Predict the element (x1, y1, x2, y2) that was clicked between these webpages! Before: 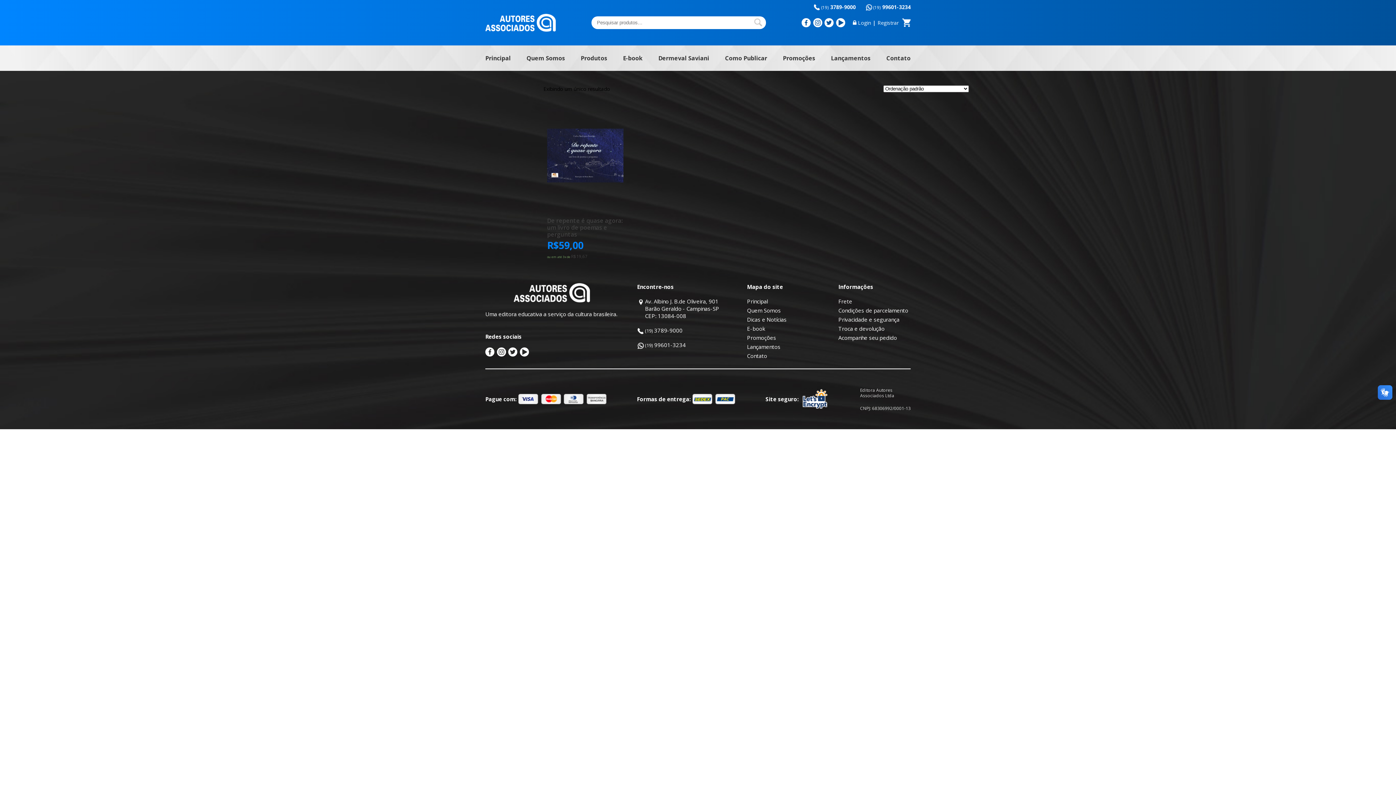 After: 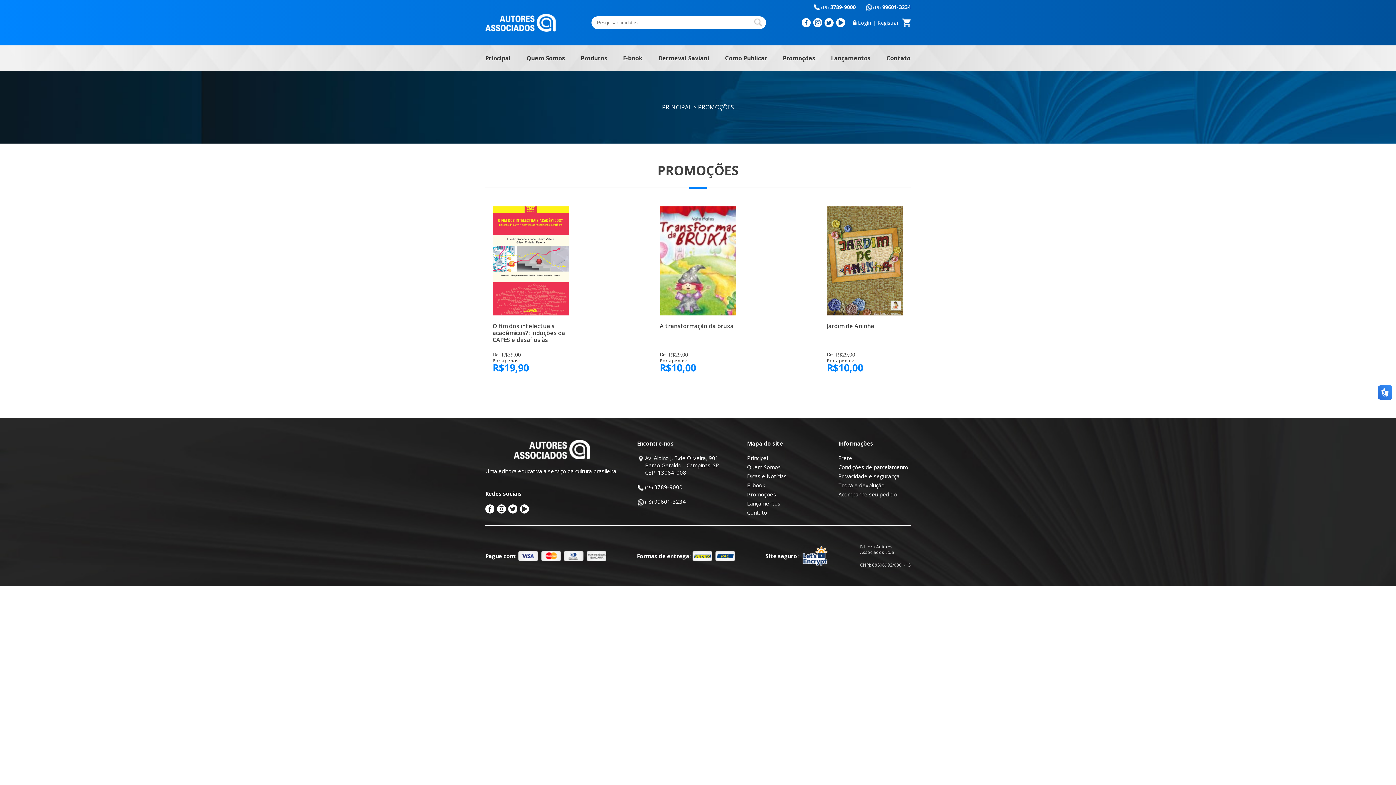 Action: label: Promoções bbox: (747, 334, 776, 341)